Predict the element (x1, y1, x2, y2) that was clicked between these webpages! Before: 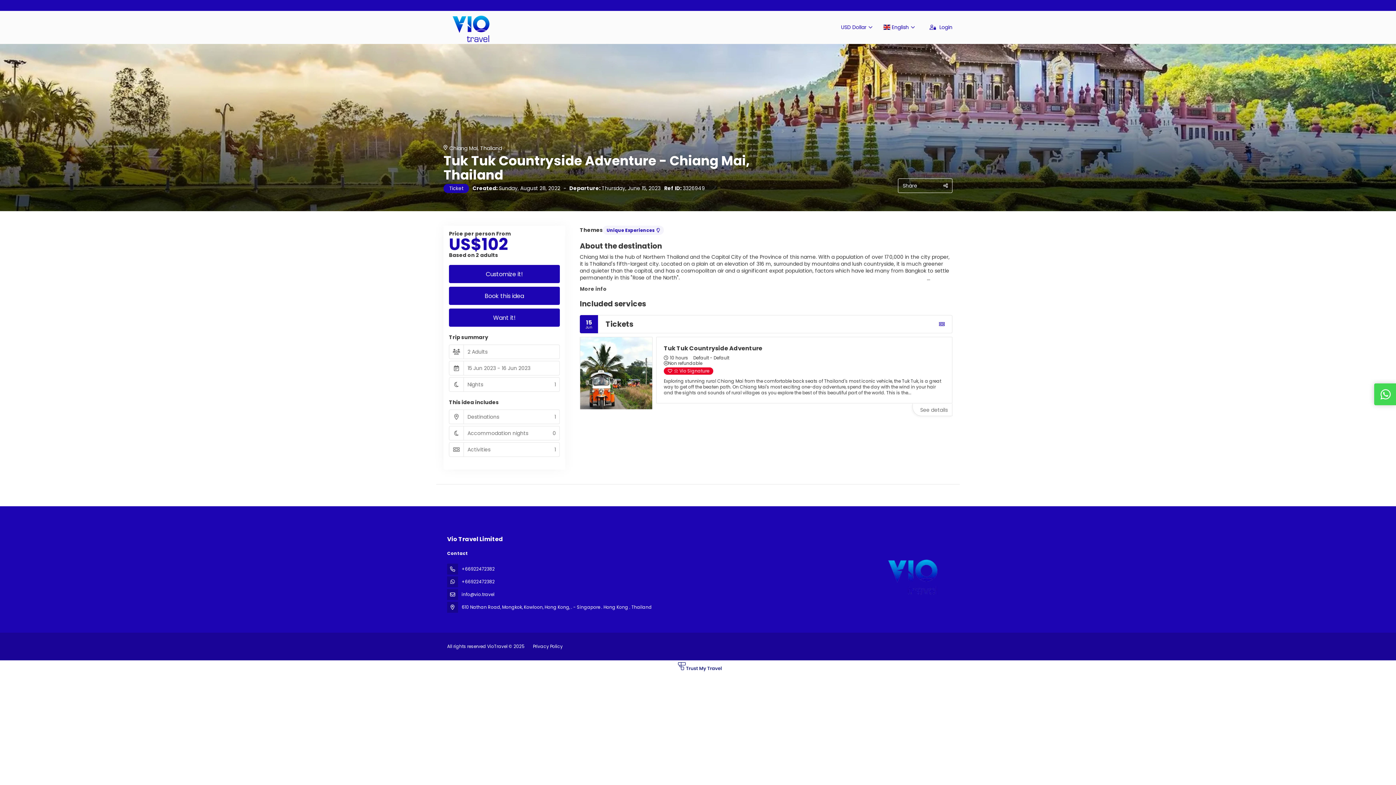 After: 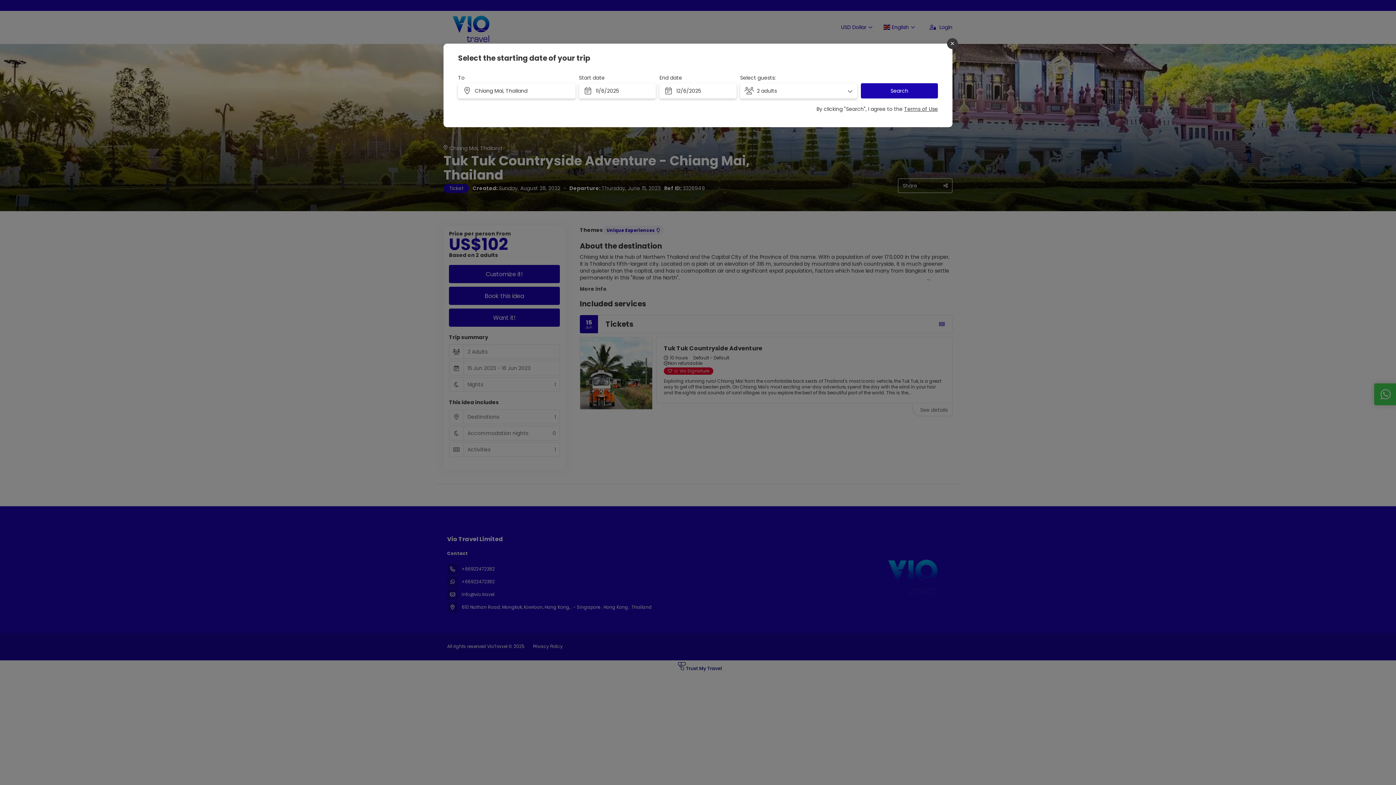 Action: bbox: (449, 265, 560, 283) label: Customize it!